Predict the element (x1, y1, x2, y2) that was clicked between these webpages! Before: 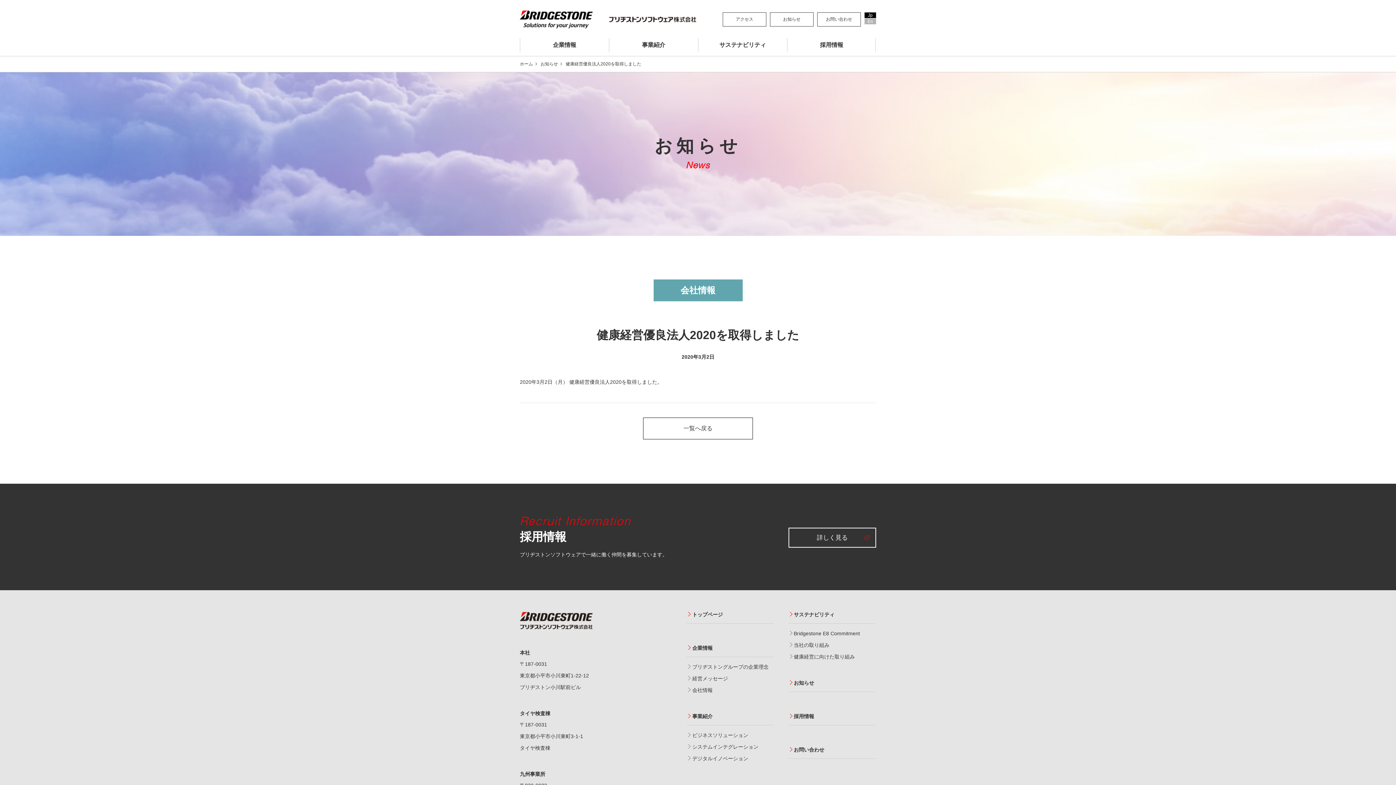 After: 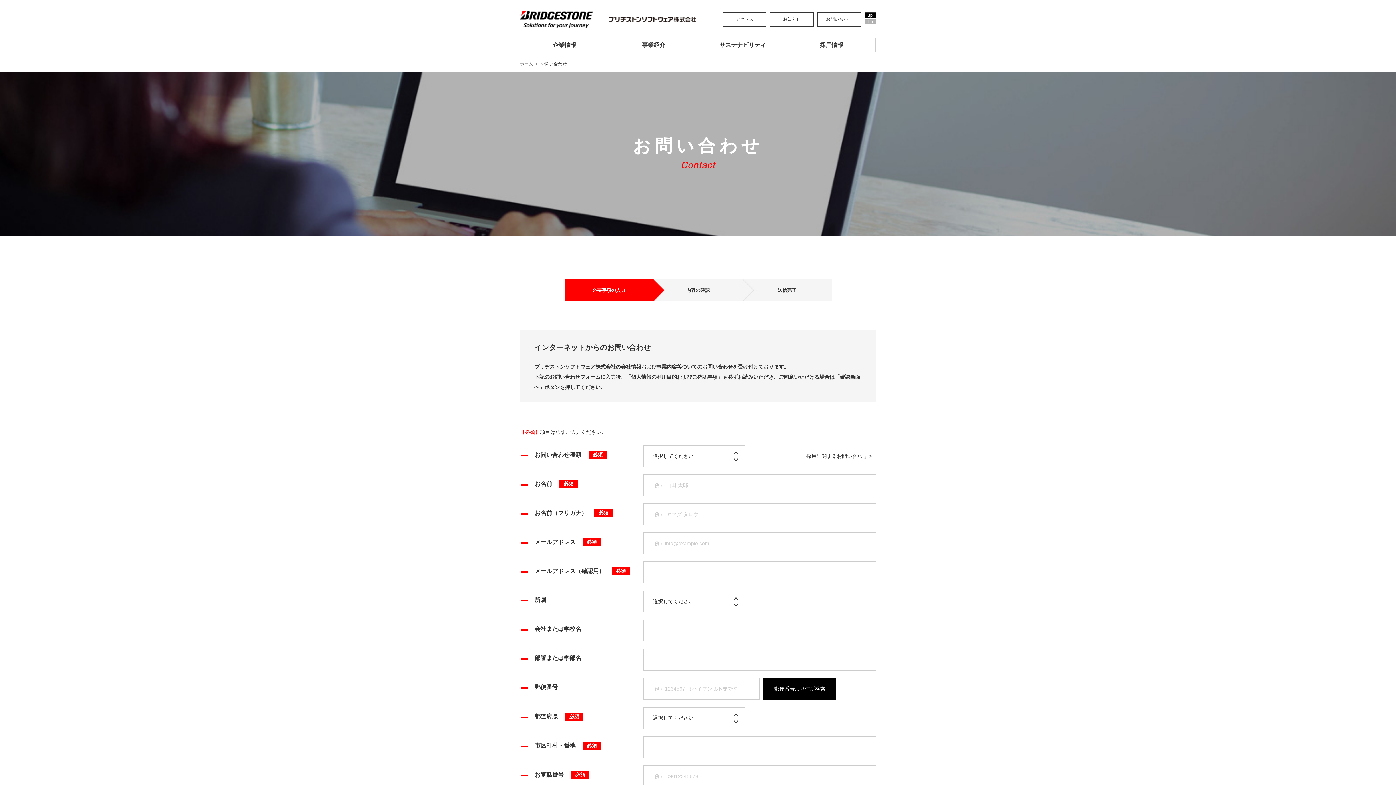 Action: bbox: (788, 747, 875, 759) label: お問い合わせ